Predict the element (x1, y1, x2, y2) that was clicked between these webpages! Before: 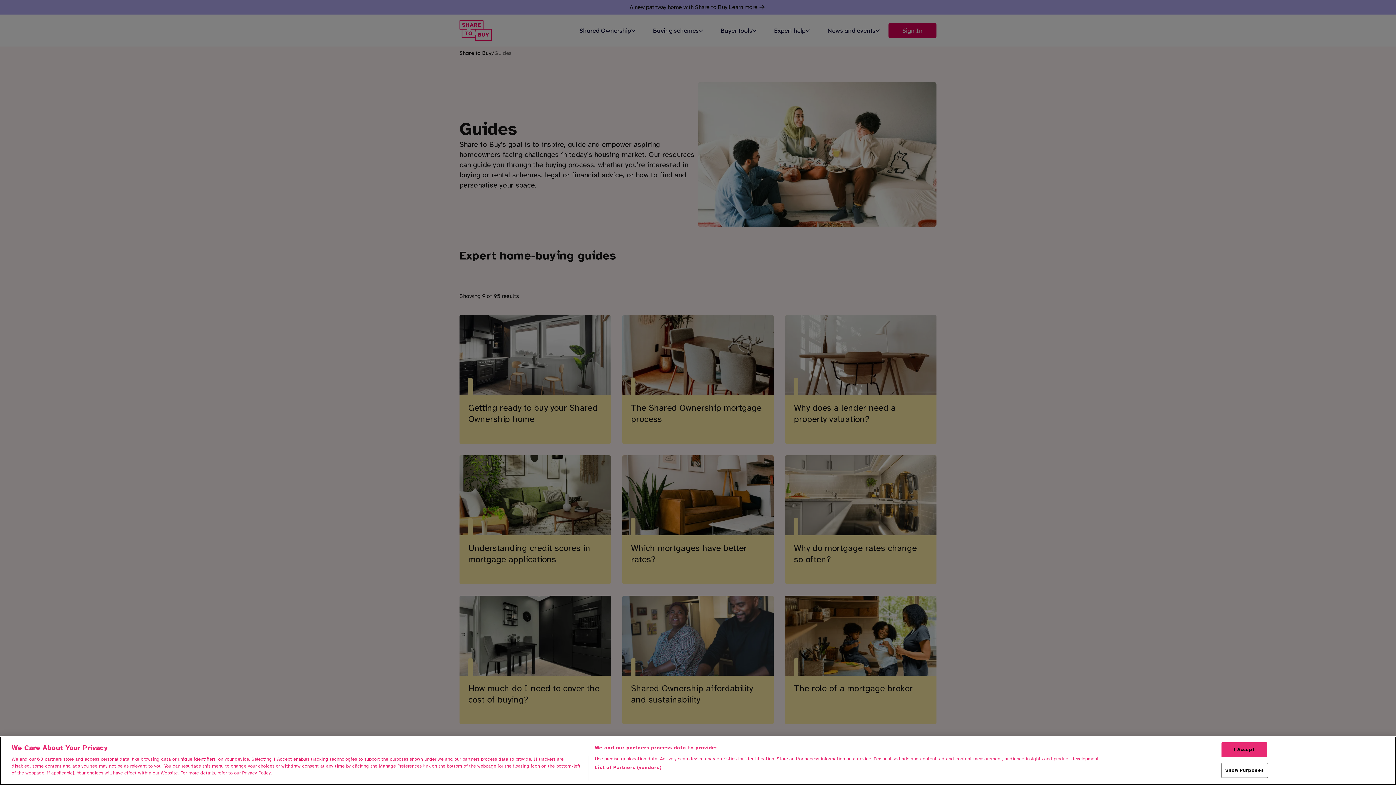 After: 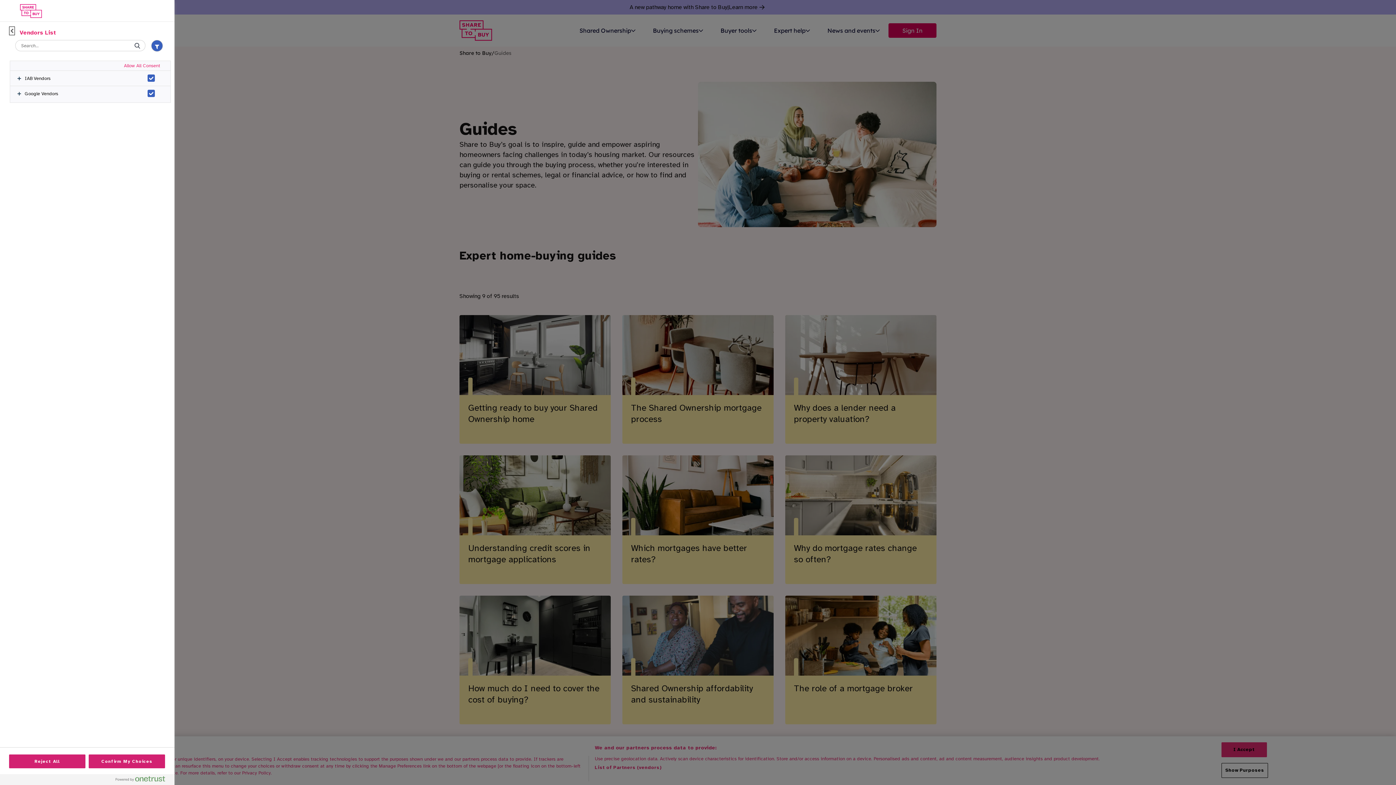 Action: label: List of Partners (vendors) bbox: (594, 764, 661, 771)